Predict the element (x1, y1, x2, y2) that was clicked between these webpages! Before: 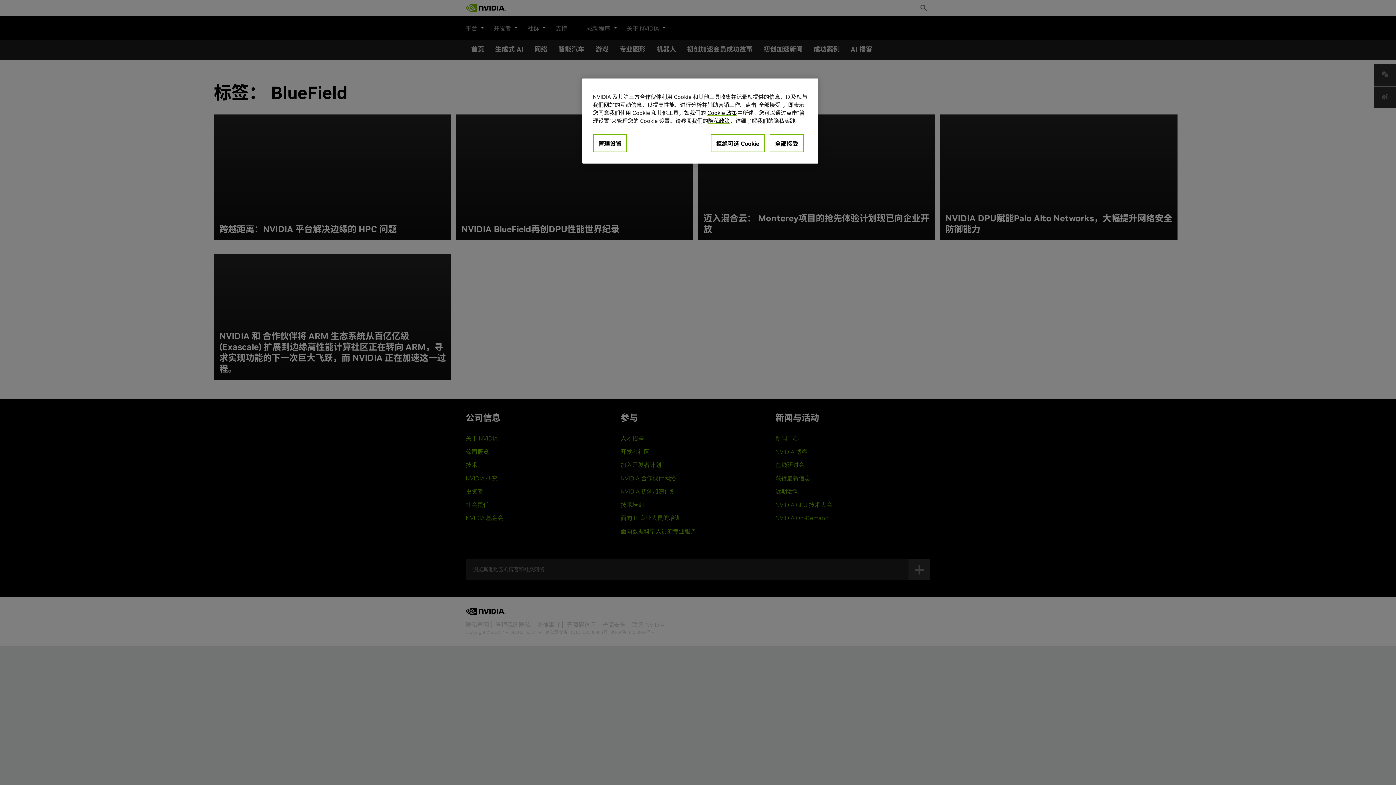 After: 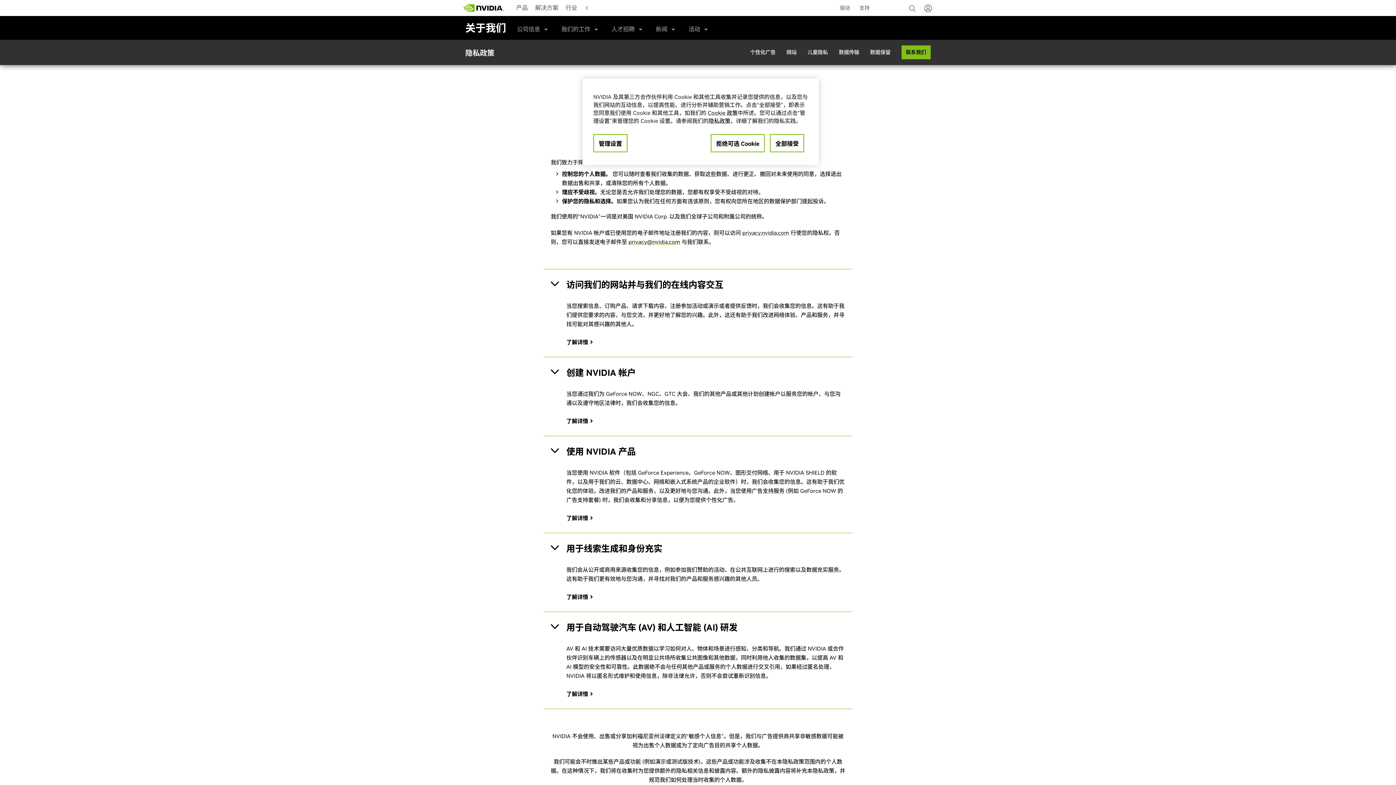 Action: label: 隐私政策 bbox: (708, 117, 730, 124)